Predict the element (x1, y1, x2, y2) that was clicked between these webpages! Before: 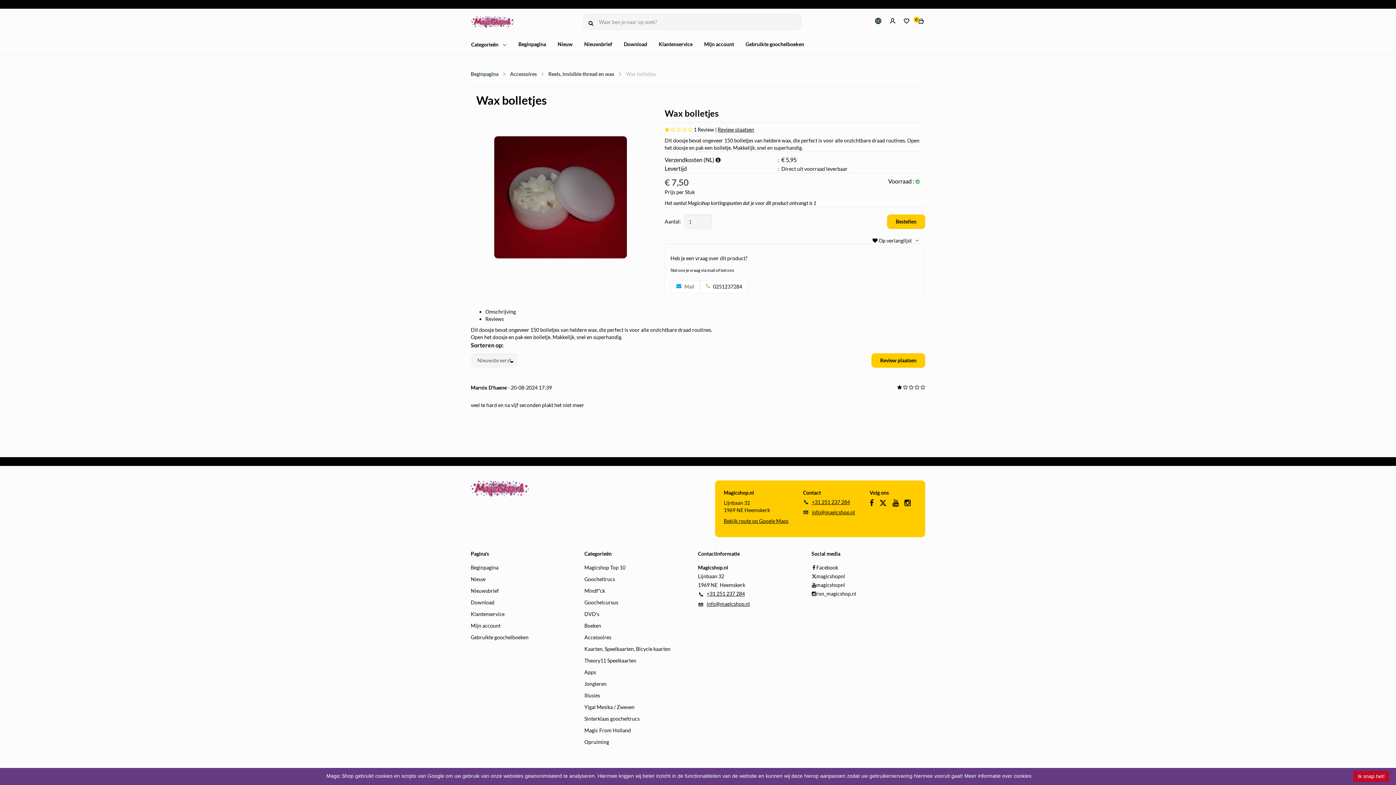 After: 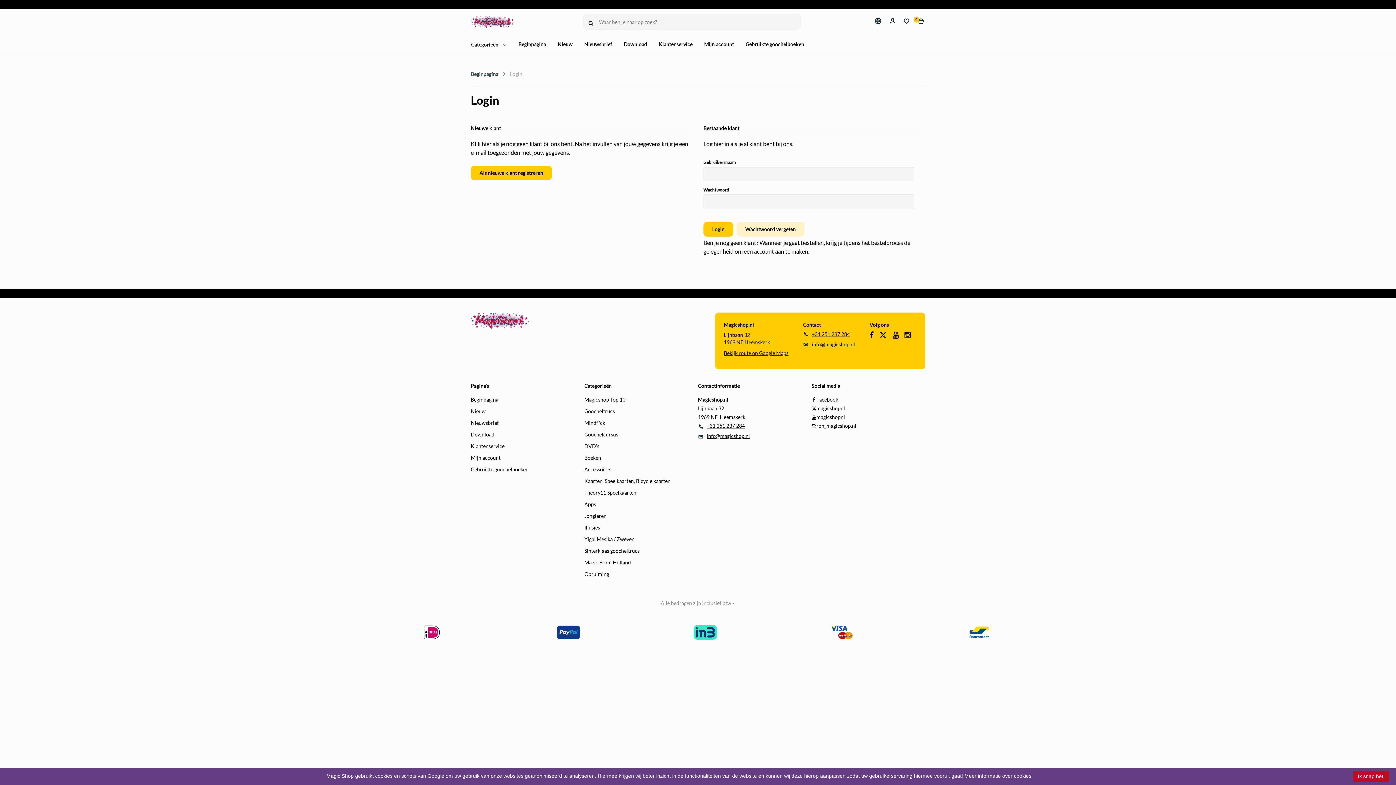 Action: label: Mijn account bbox: (470, 622, 500, 629)